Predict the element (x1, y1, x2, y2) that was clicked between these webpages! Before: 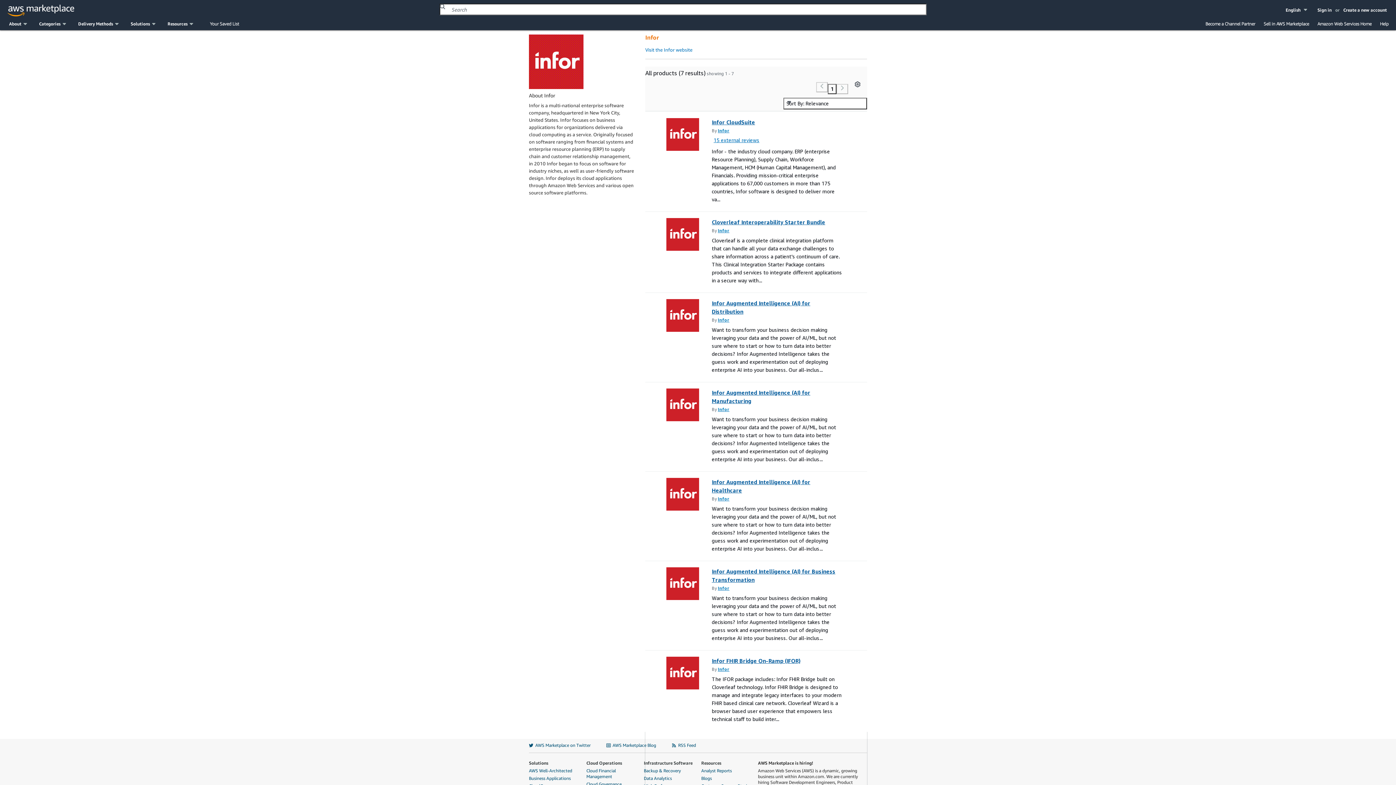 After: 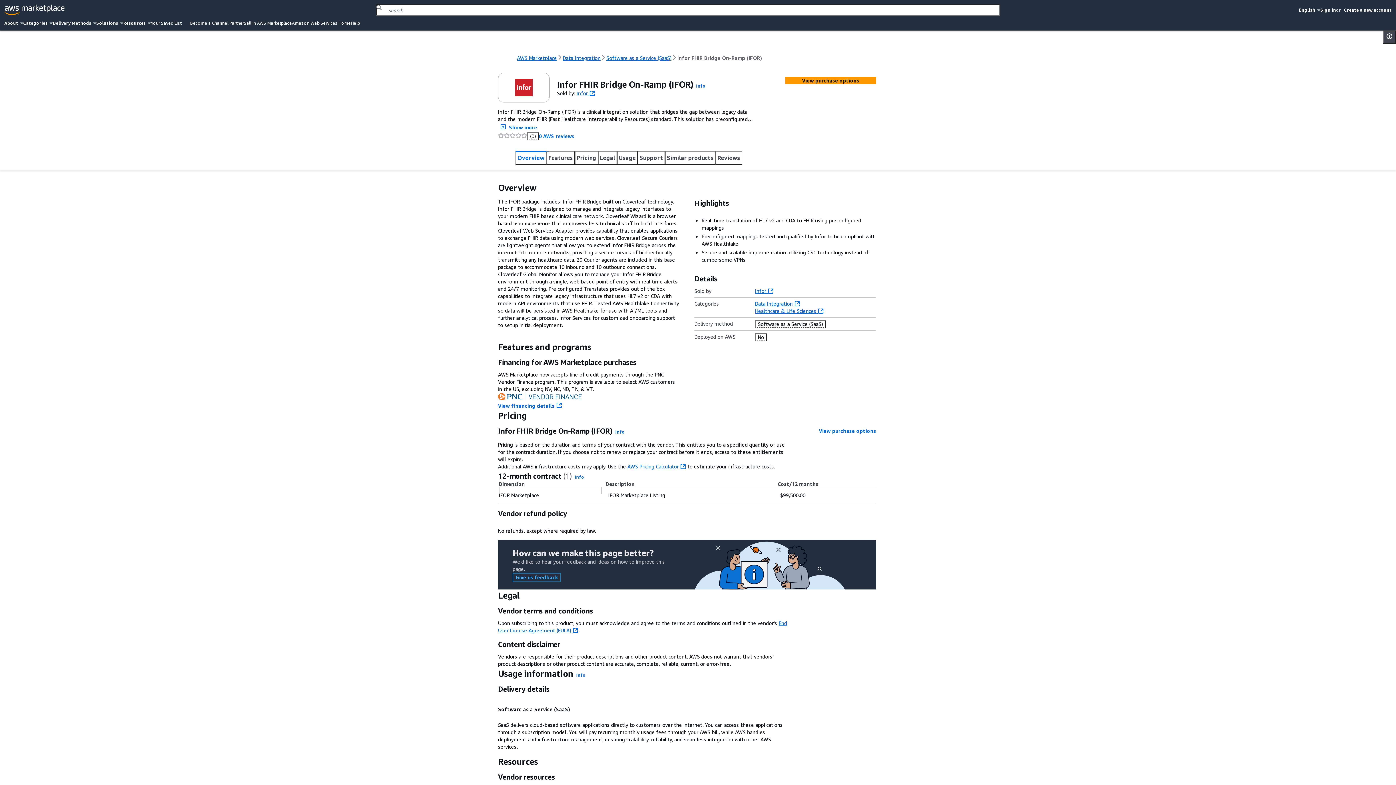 Action: bbox: (711, 657, 800, 664) label: Infor FHIR Bridge On-Ramp (IFOR)